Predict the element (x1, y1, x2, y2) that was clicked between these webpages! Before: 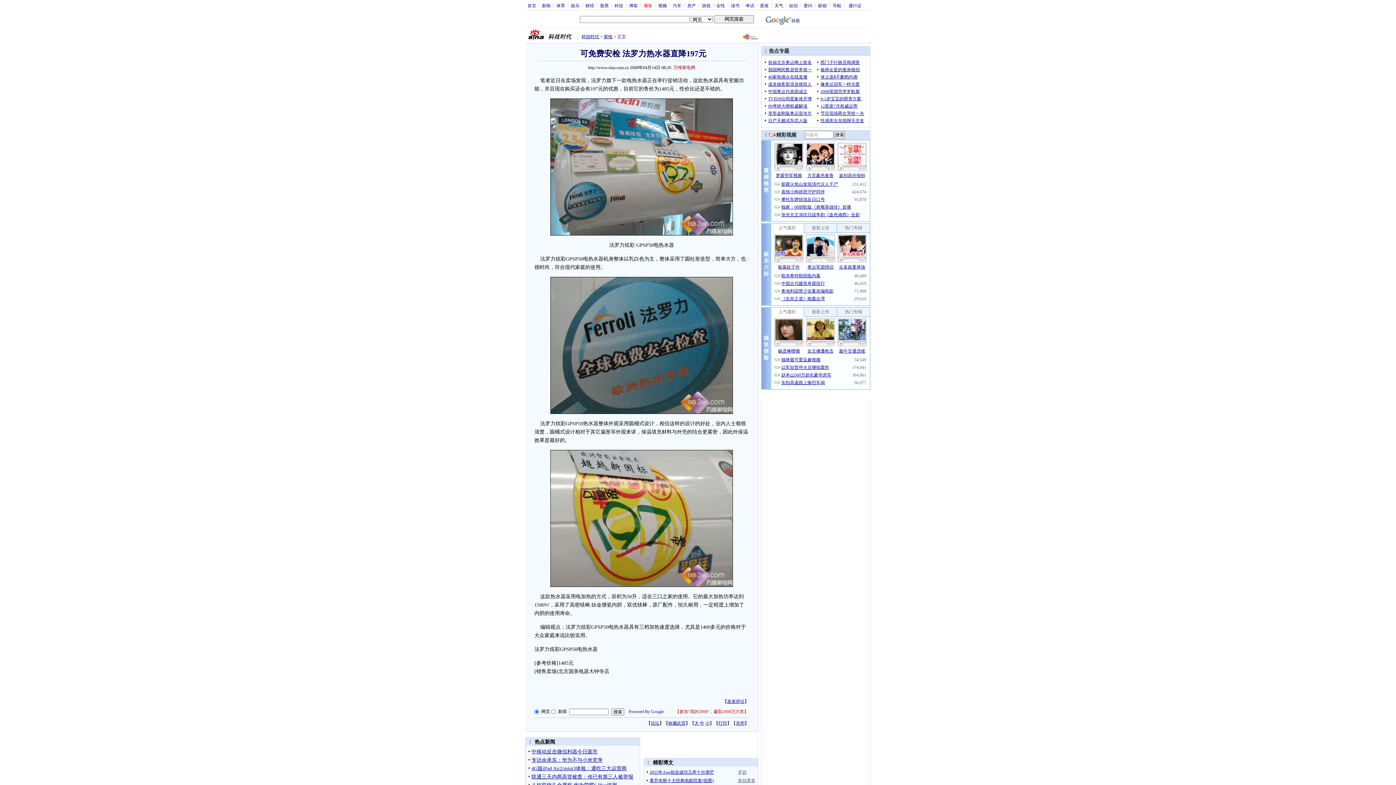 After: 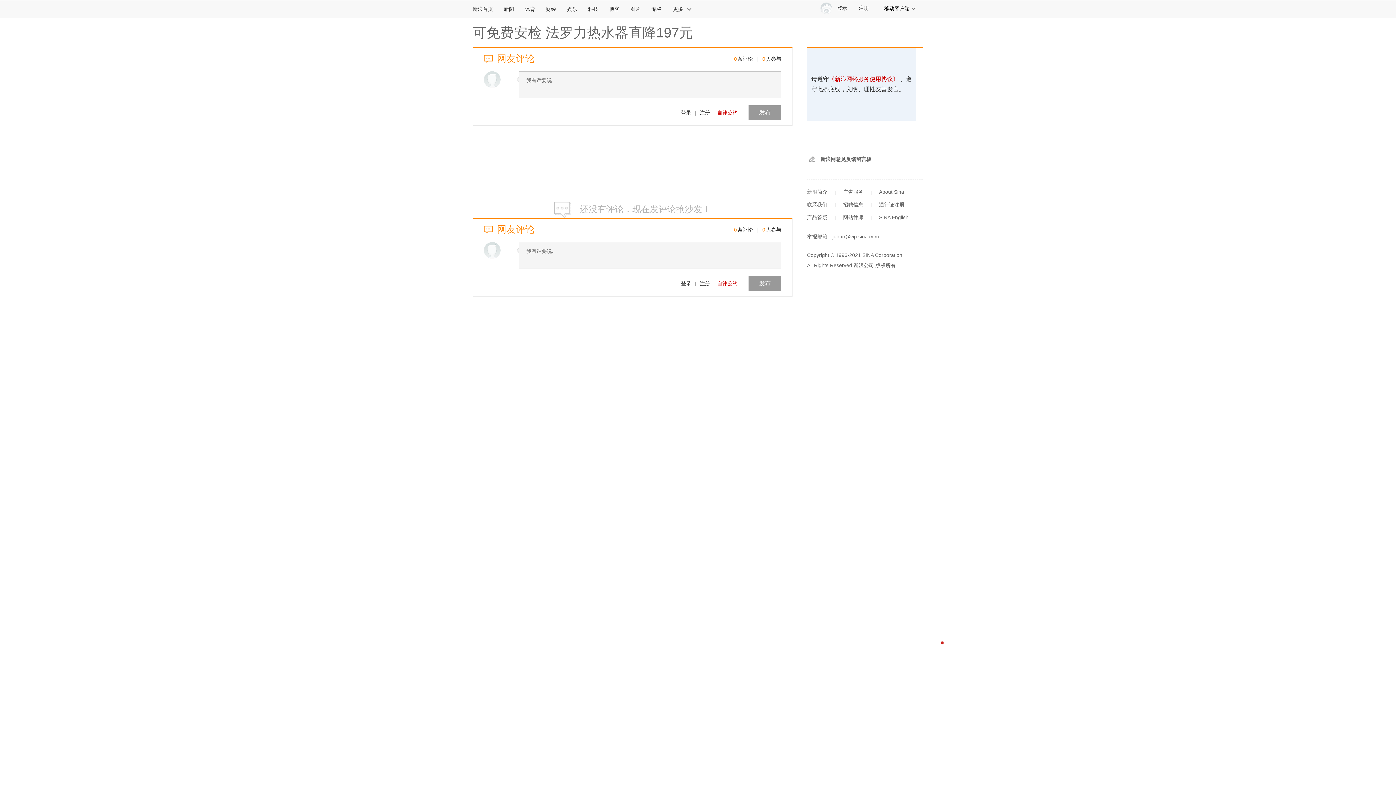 Action: label: 发表评论 bbox: (727, 699, 744, 704)